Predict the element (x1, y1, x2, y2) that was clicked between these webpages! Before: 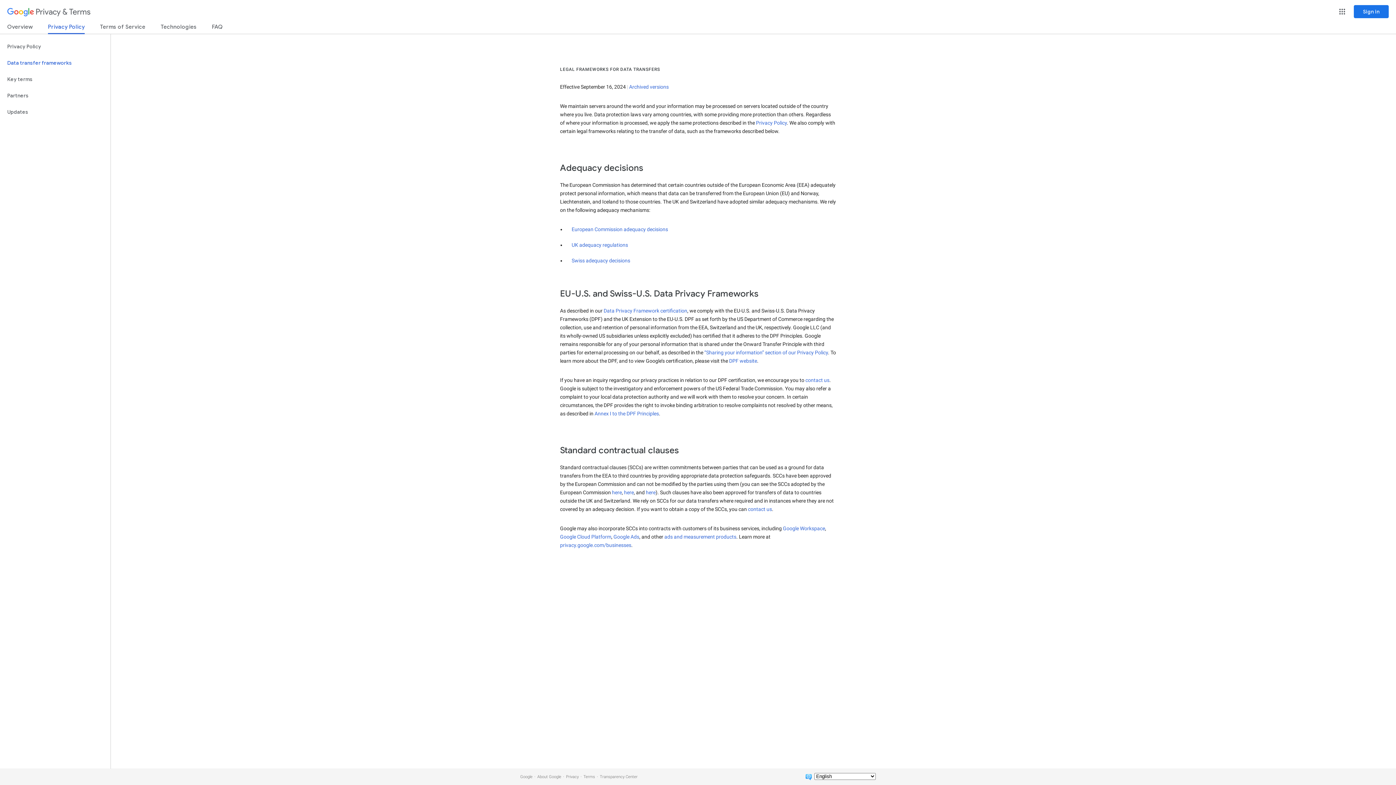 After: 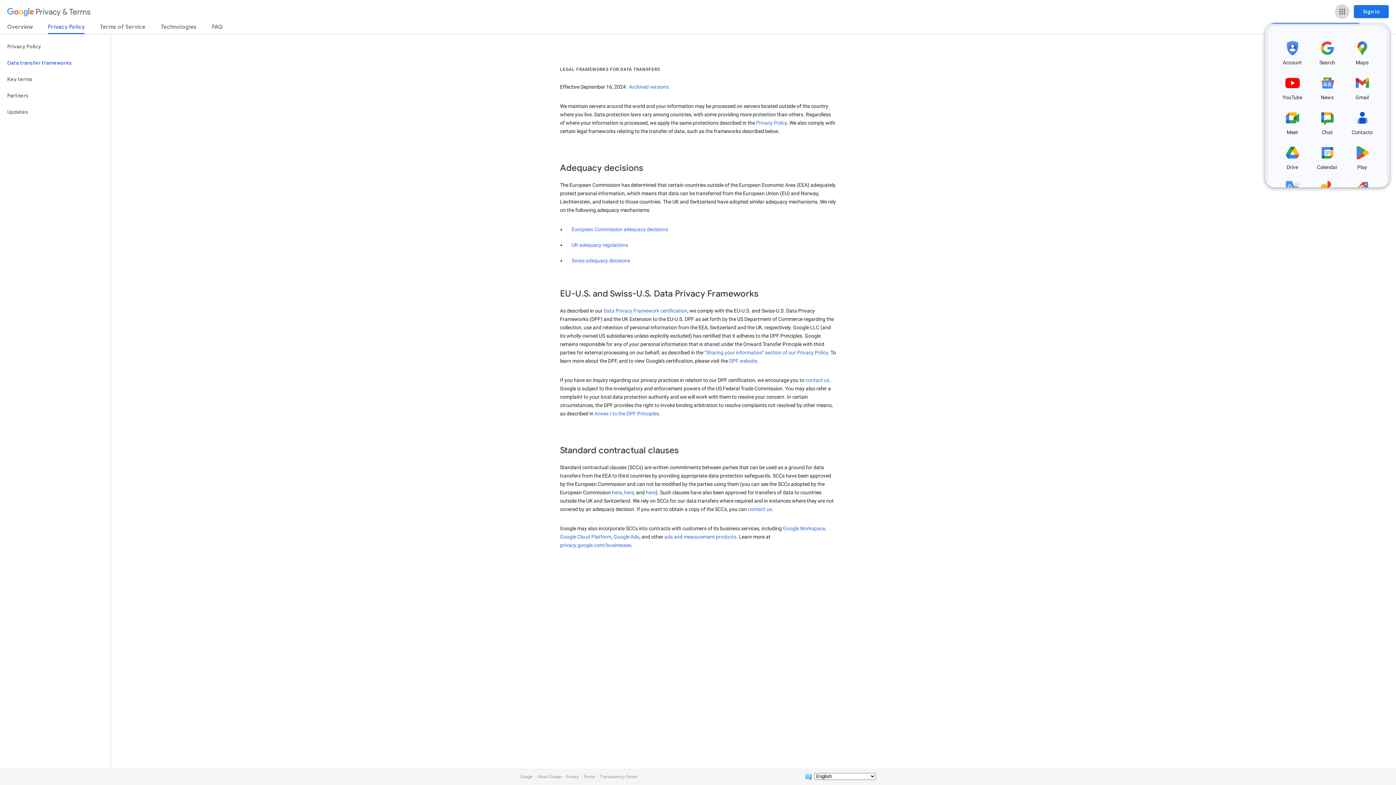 Action: label: Google apps bbox: (1335, 4, 1349, 18)